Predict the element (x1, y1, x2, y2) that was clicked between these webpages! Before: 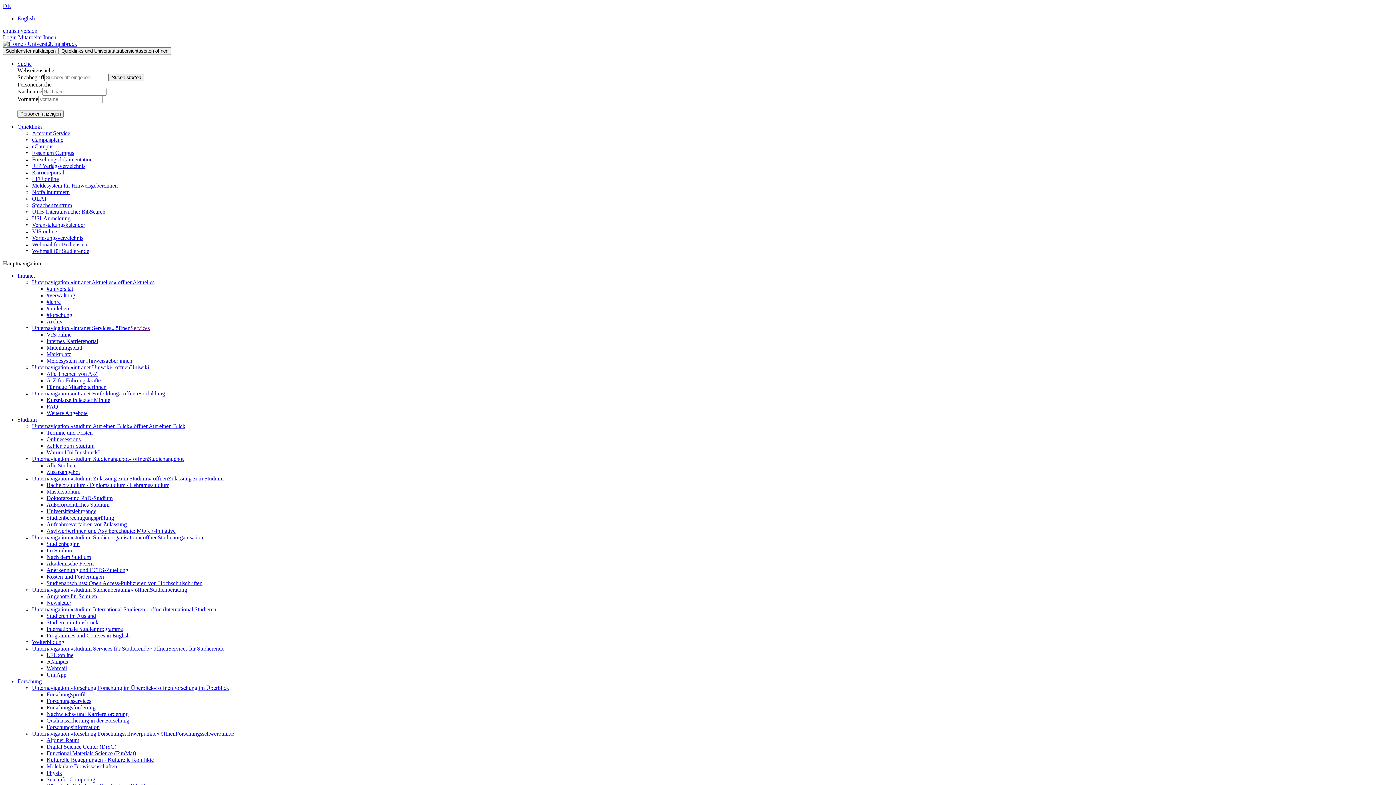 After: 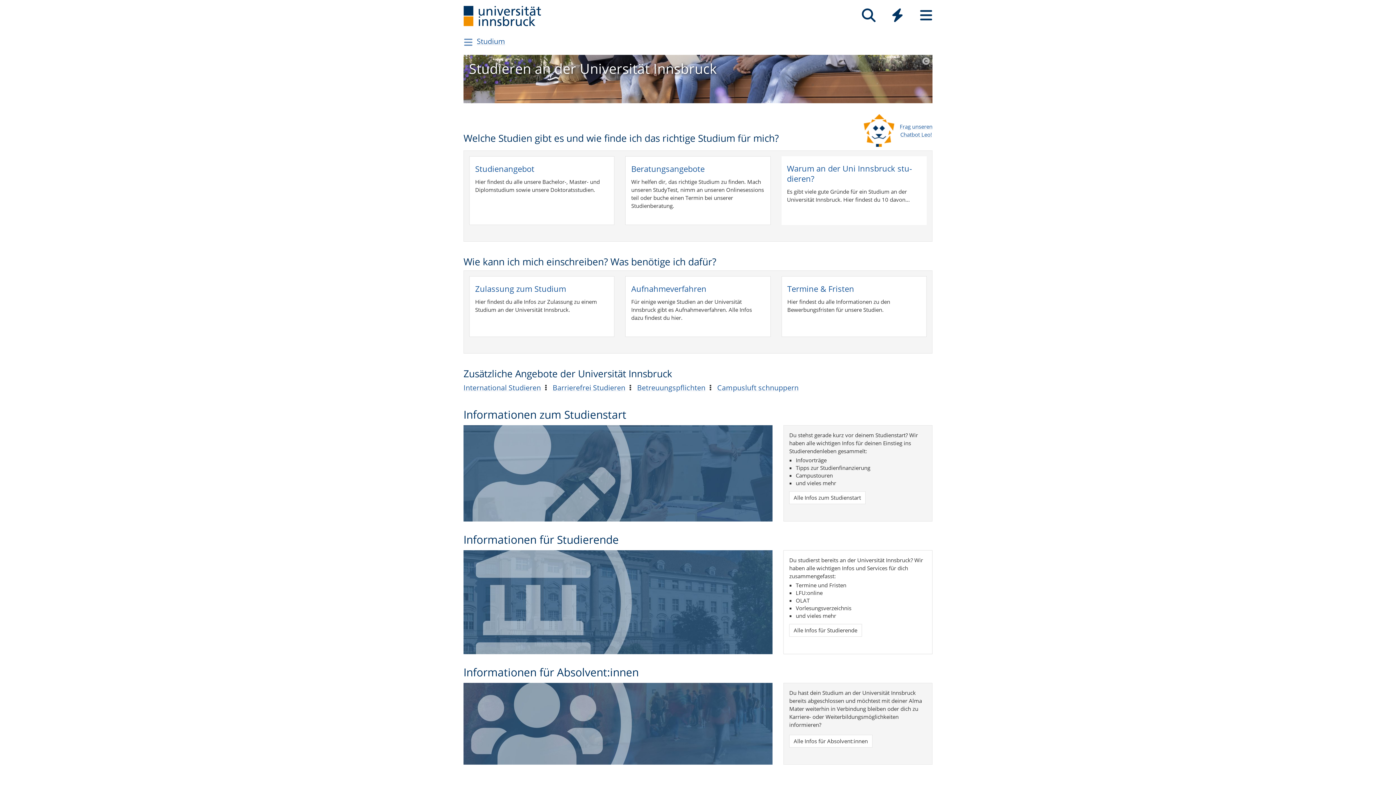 Action: bbox: (148, 423, 185, 429) label: Auf einen Blick